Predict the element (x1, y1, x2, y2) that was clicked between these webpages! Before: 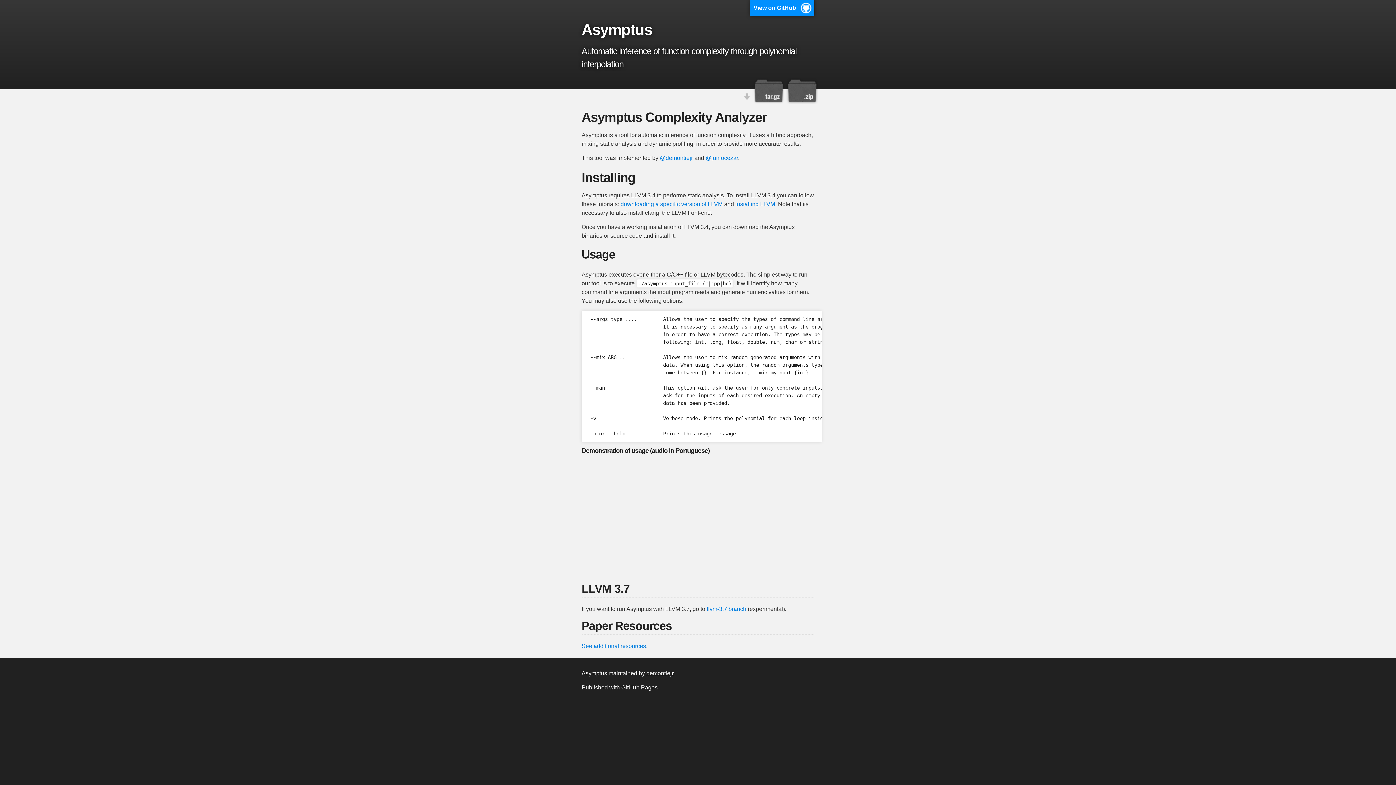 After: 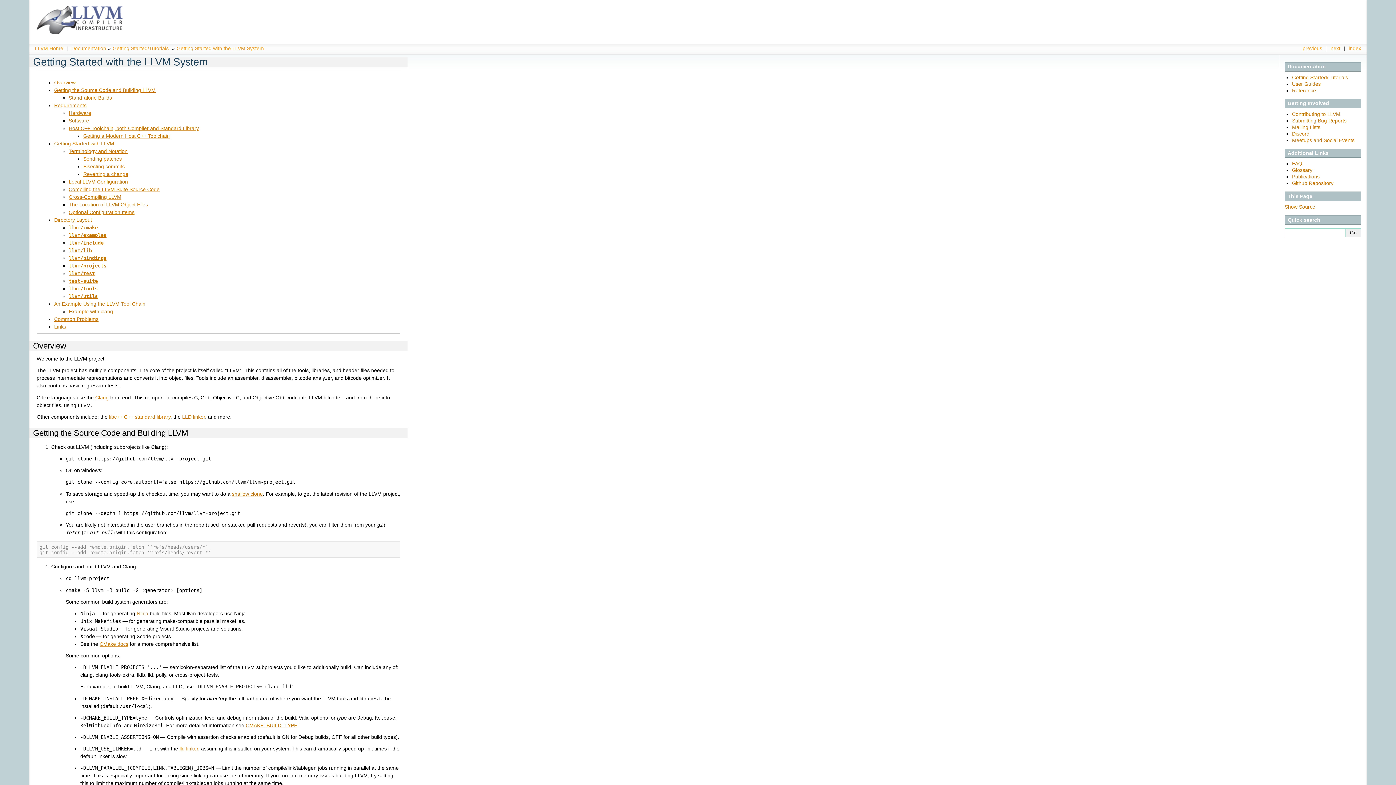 Action: bbox: (735, 201, 775, 207) label: installing LLVM